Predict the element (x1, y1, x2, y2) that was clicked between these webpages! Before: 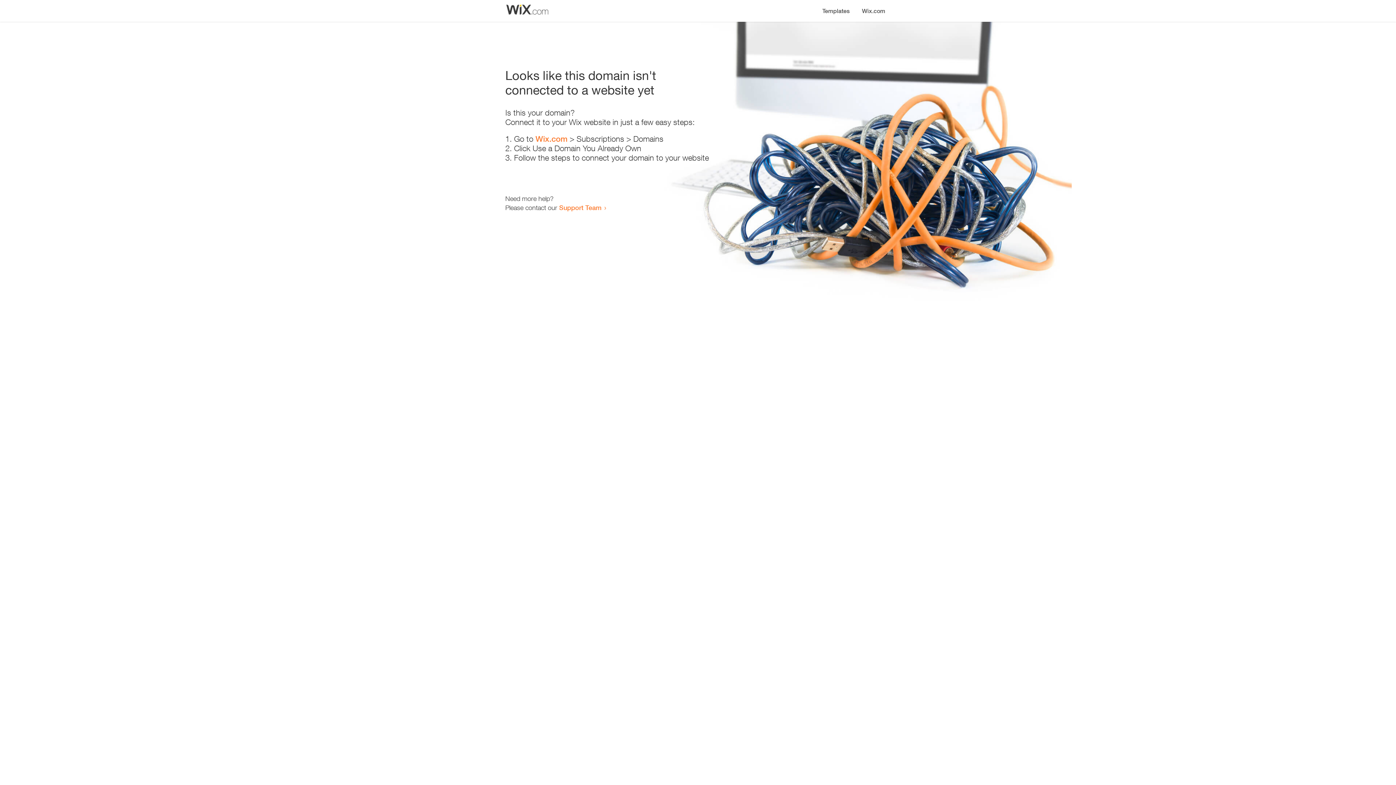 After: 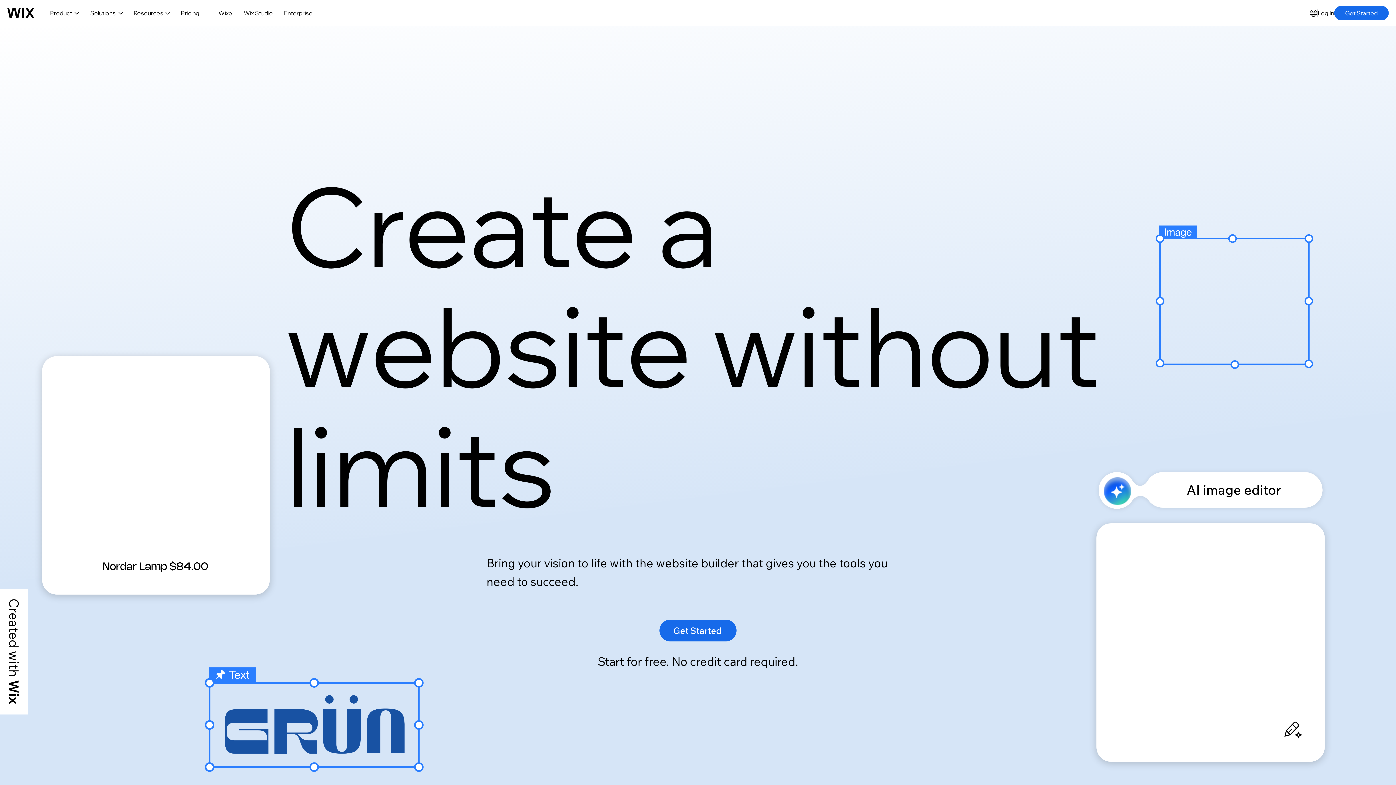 Action: label: Wix.com bbox: (856, 0, 890, 14)